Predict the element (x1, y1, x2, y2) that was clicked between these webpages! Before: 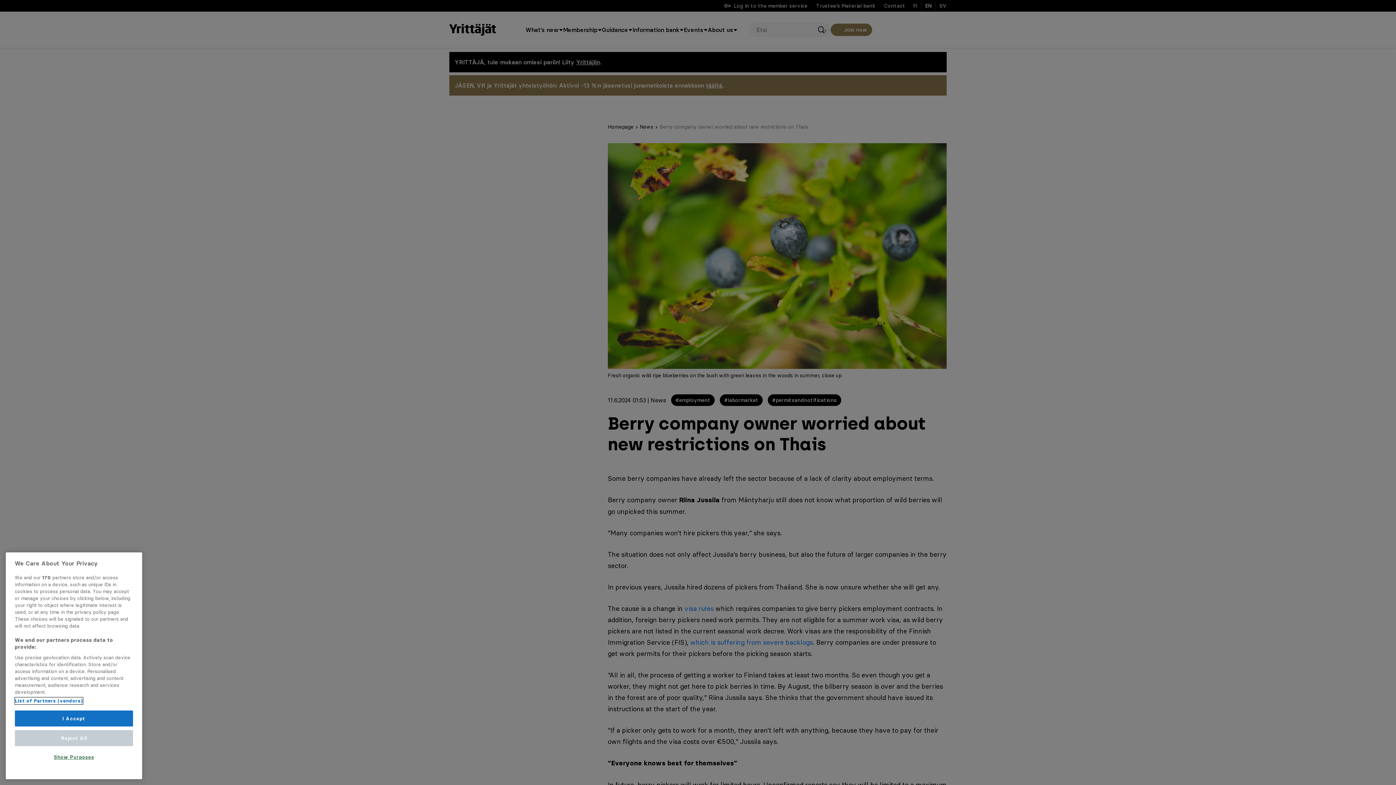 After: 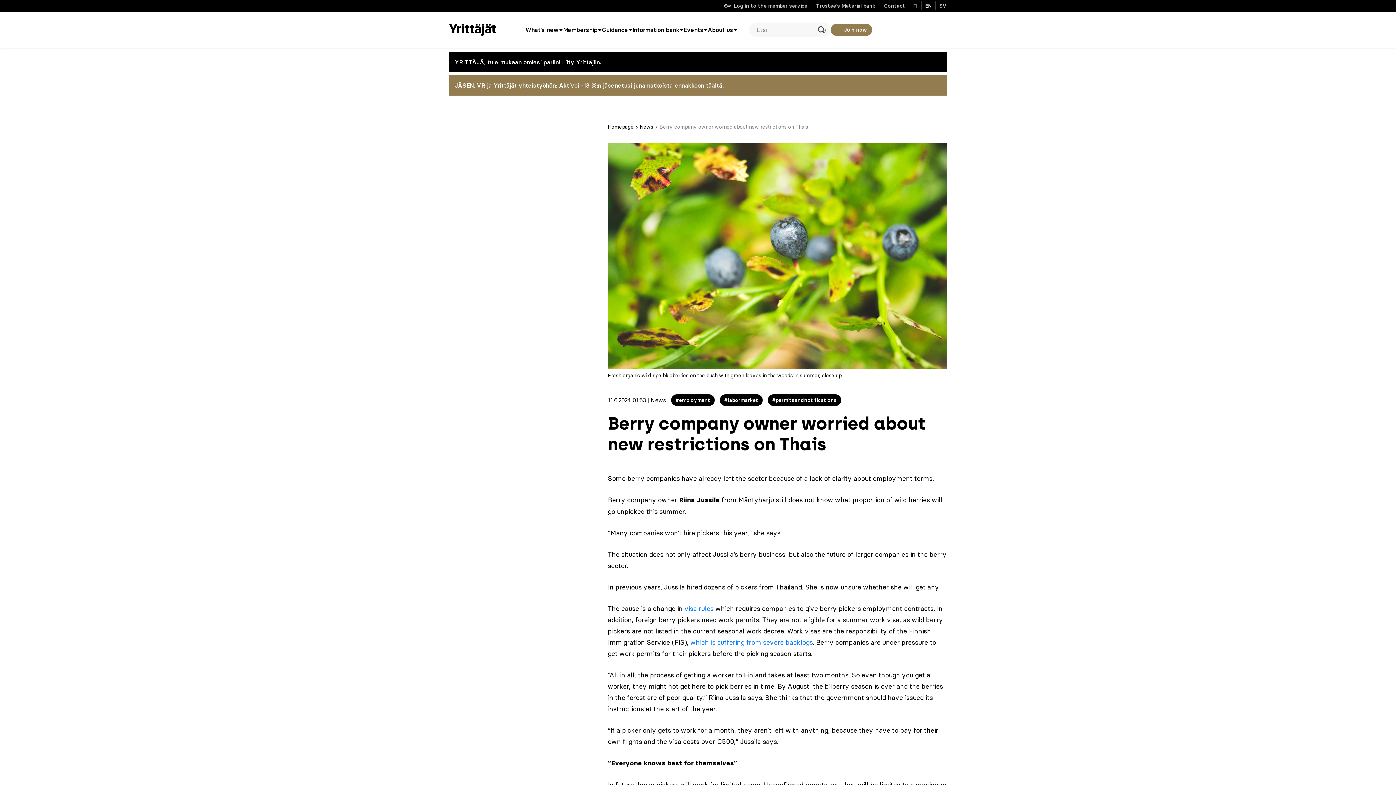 Action: bbox: (14, 713, 133, 729) label: I Accept